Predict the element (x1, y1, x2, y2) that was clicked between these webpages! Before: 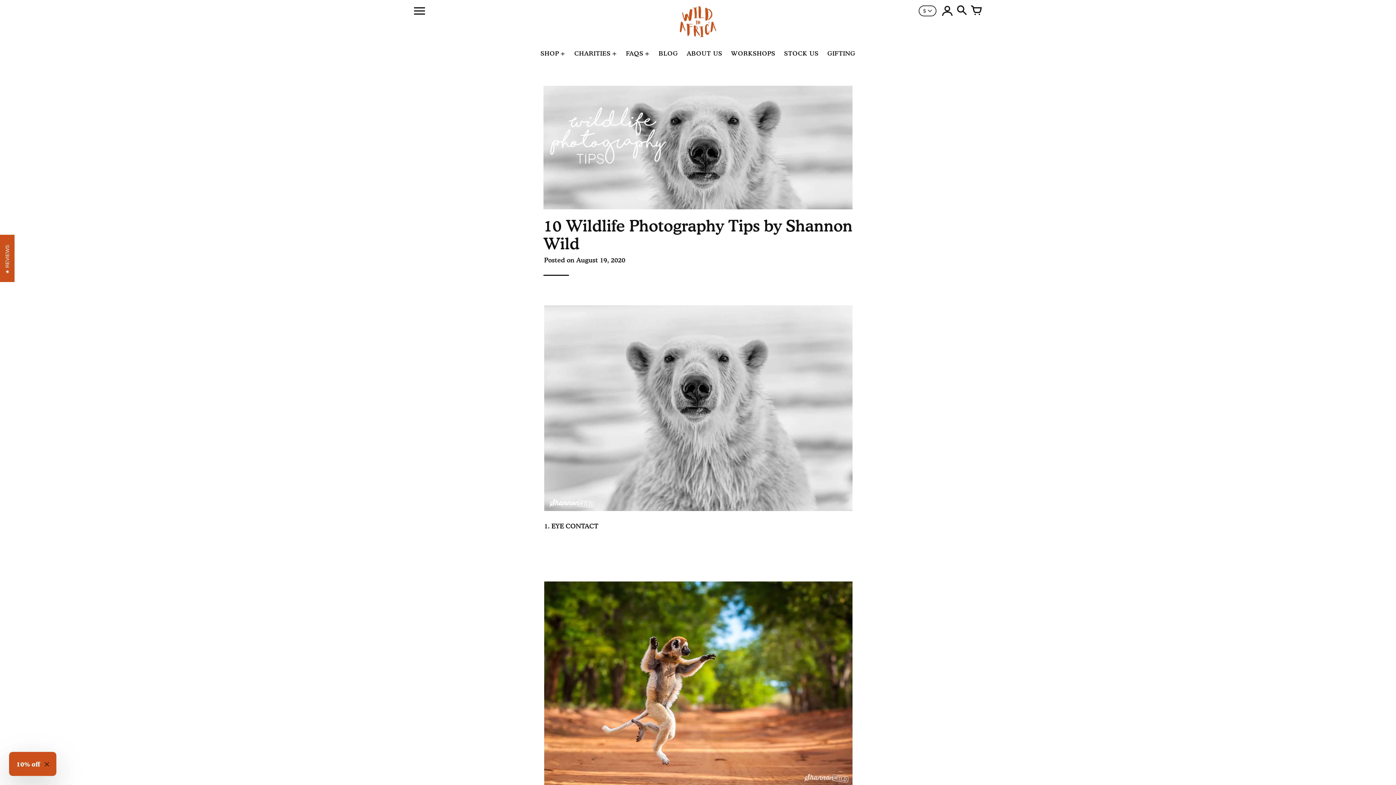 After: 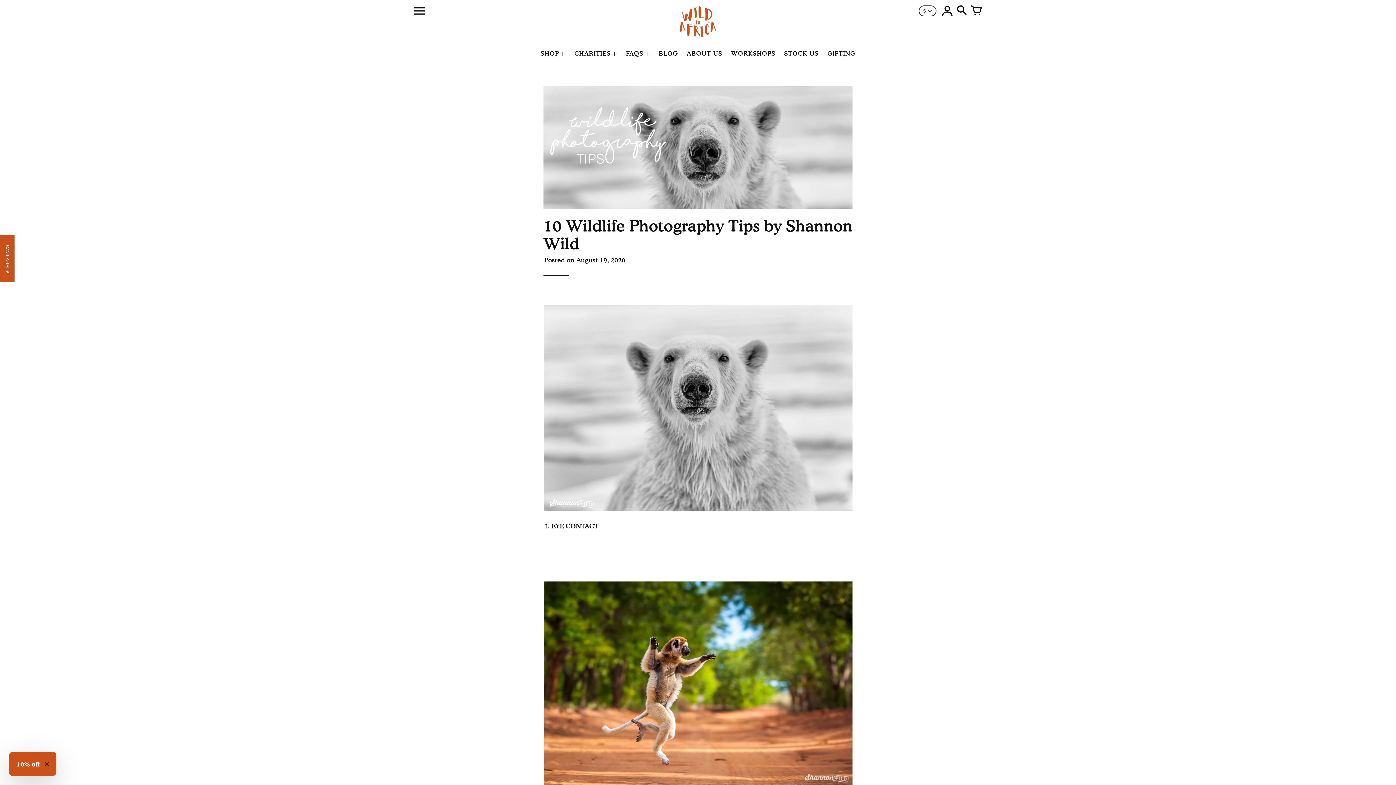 Action: bbox: (971, 5, 982, 16) label: Your cart